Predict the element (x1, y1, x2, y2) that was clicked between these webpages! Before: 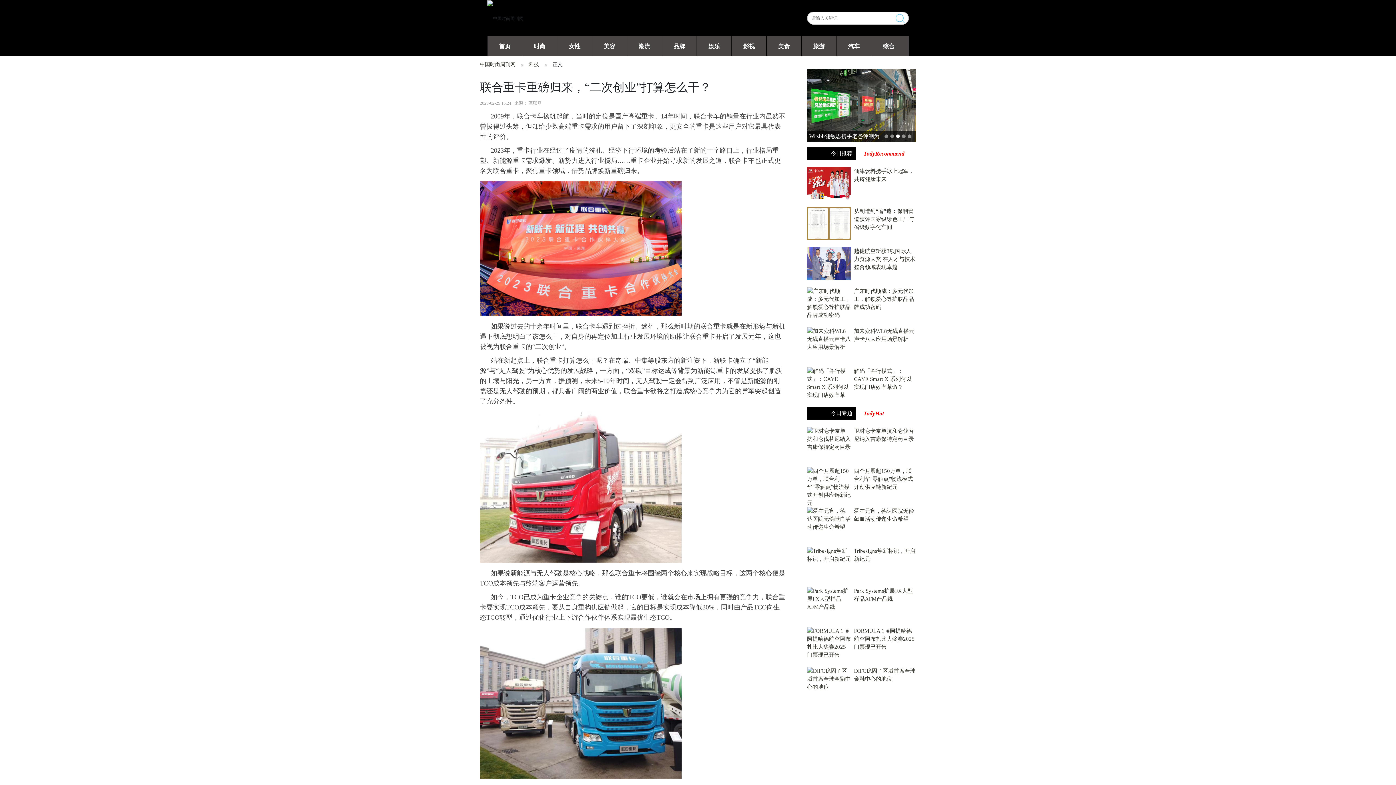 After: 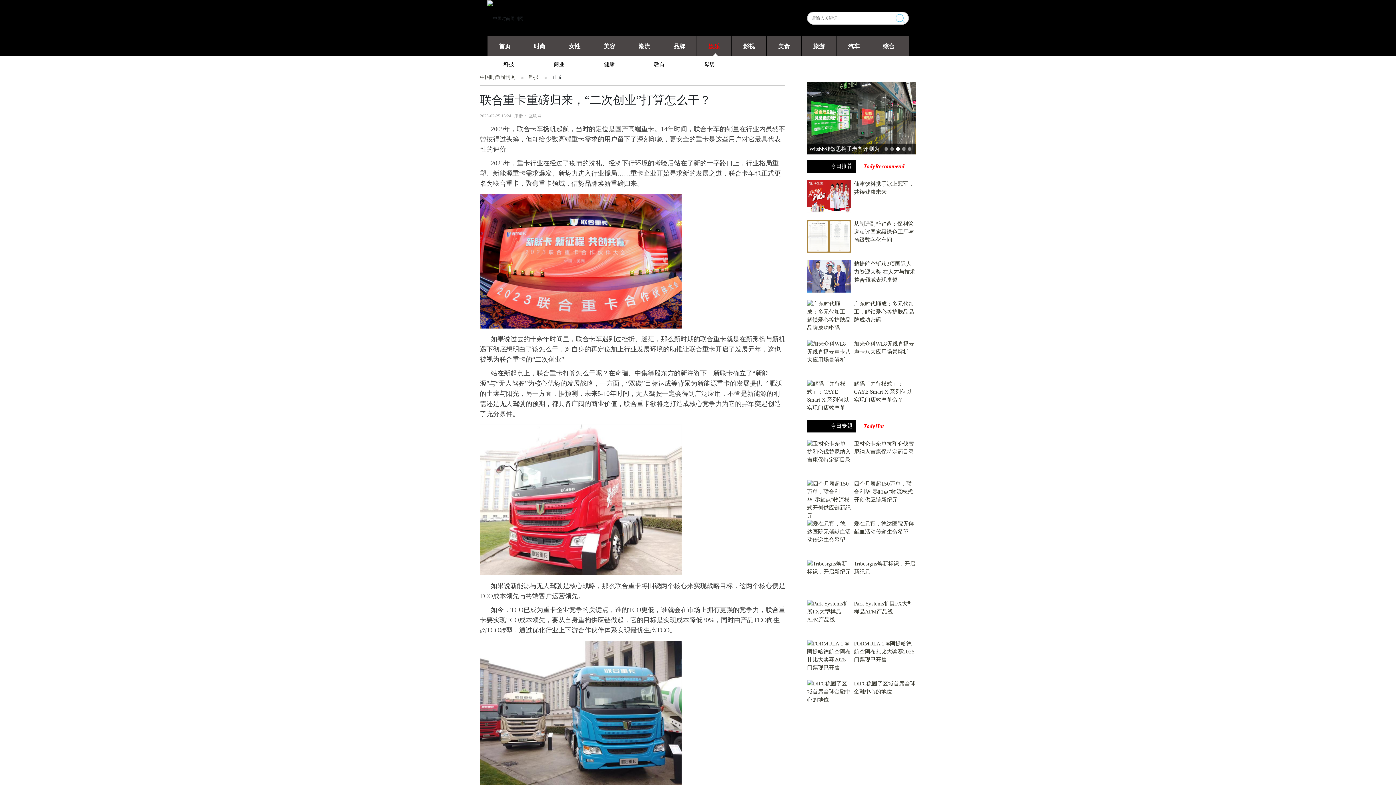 Action: bbox: (696, 36, 731, 56) label: 娱乐